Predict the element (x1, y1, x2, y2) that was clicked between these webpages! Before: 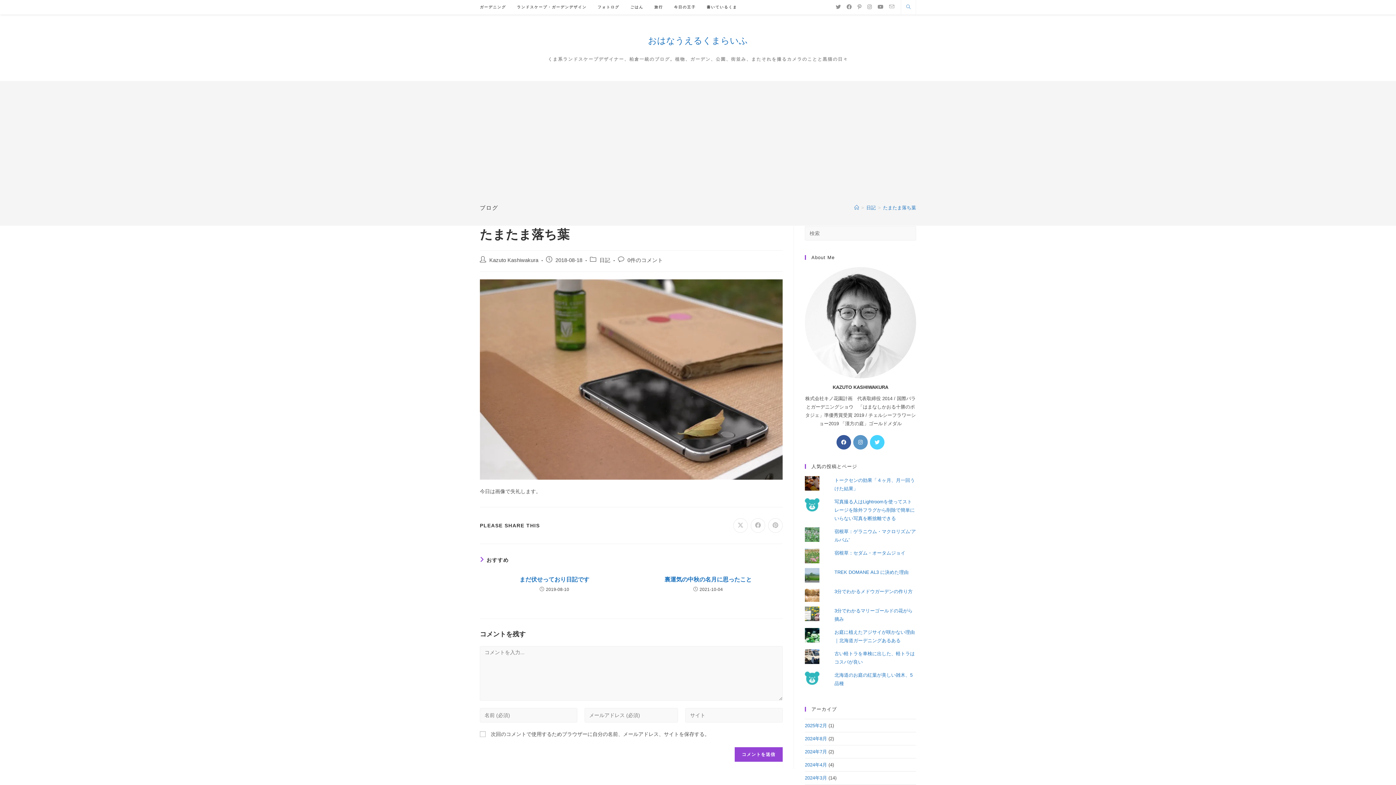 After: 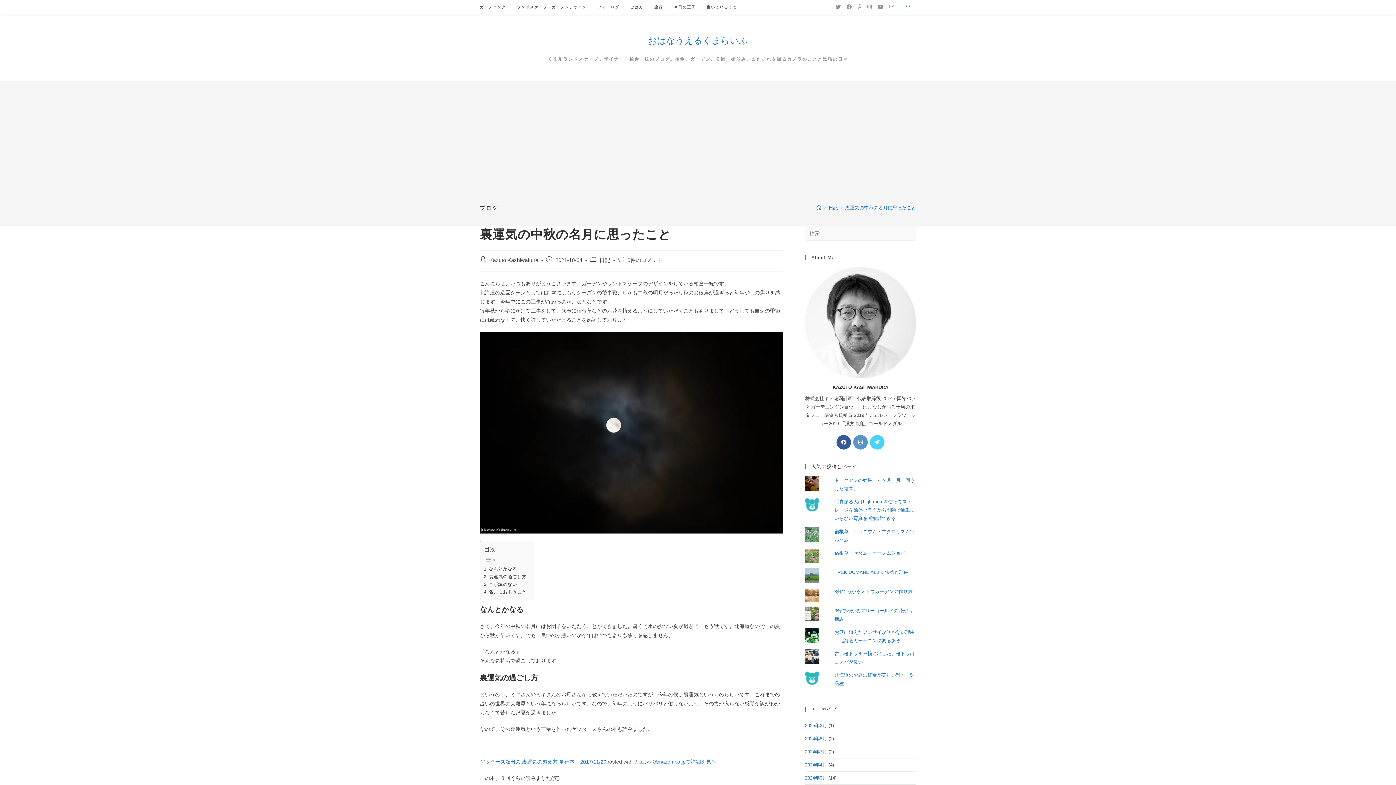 Action: bbox: (638, 576, 778, 584) label: 裏運気の中秋の名月に思ったこと